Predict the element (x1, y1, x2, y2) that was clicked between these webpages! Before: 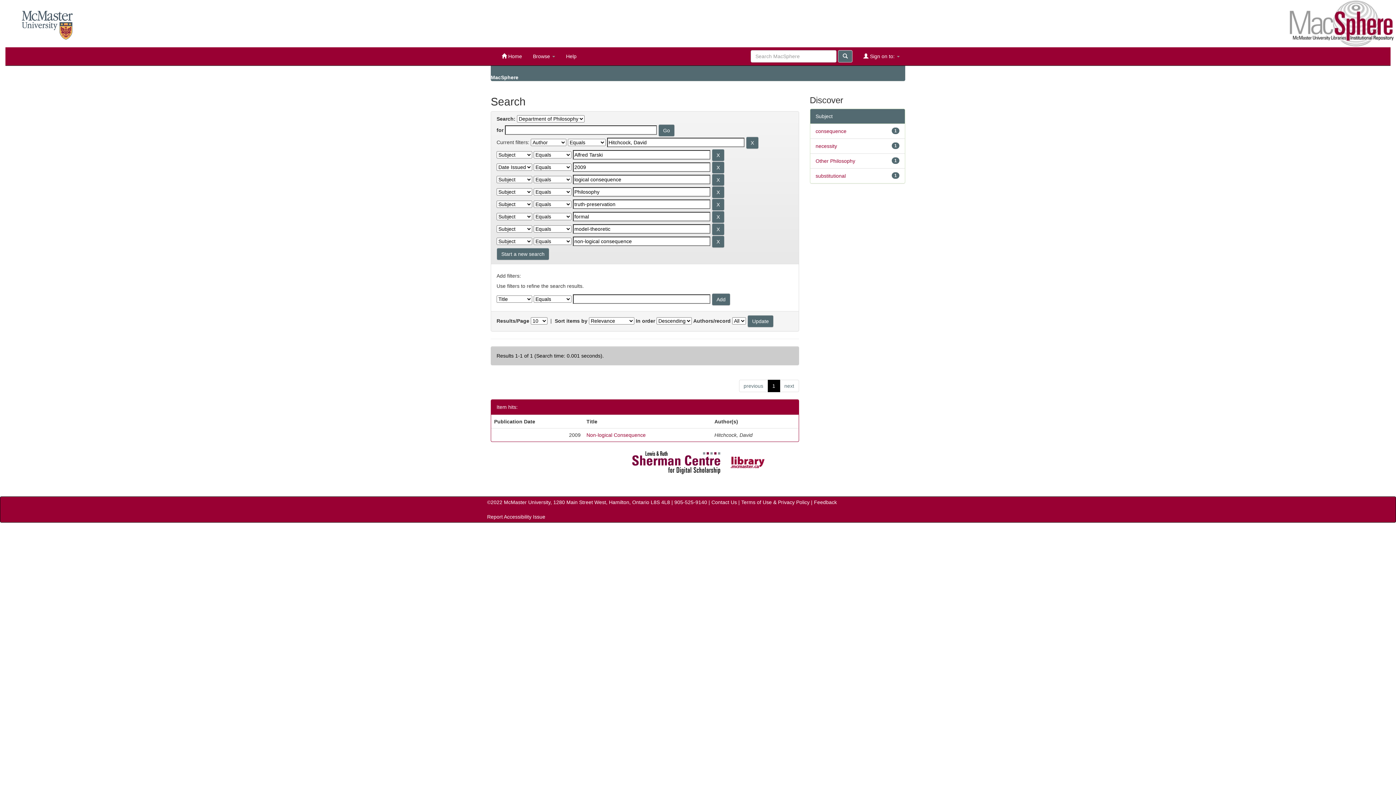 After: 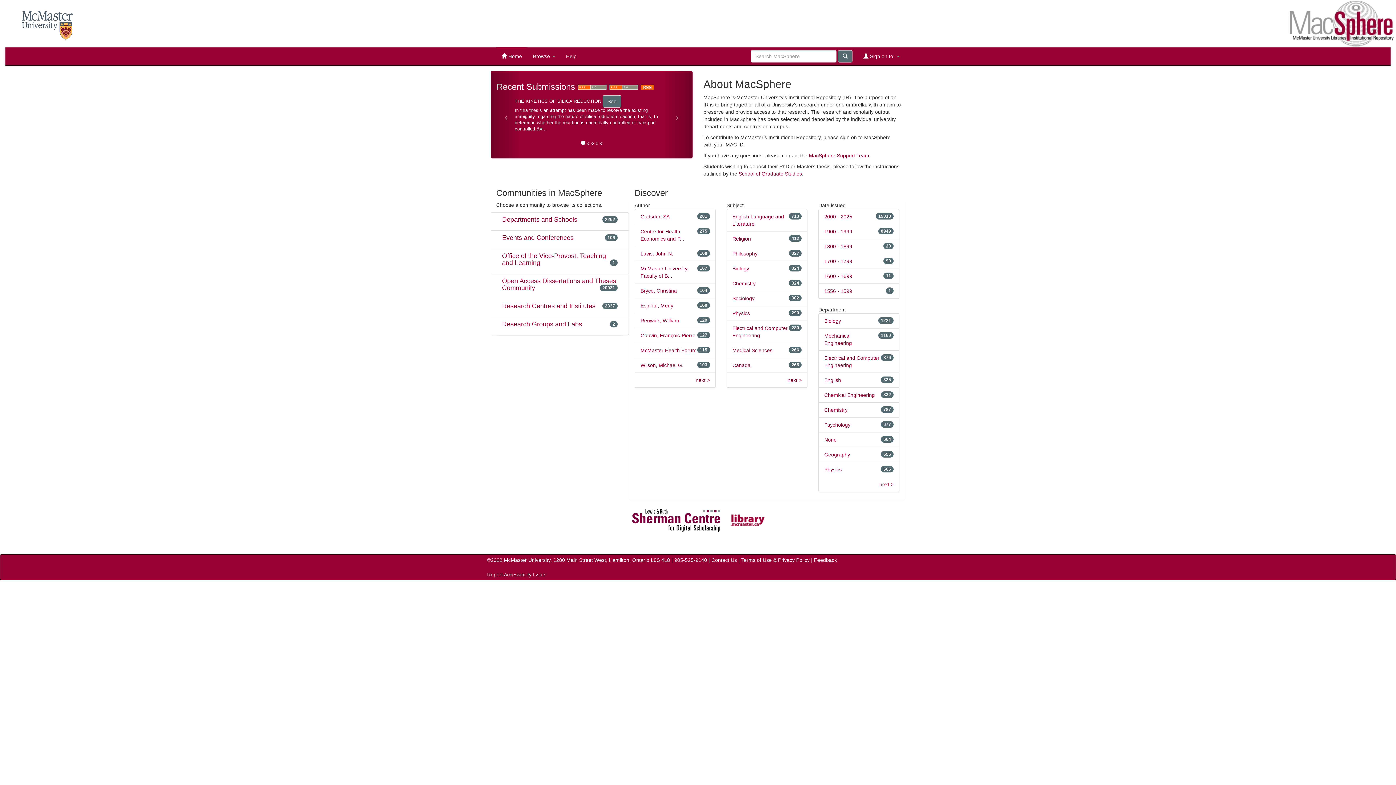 Action: bbox: (496, 47, 527, 65) label:  Home